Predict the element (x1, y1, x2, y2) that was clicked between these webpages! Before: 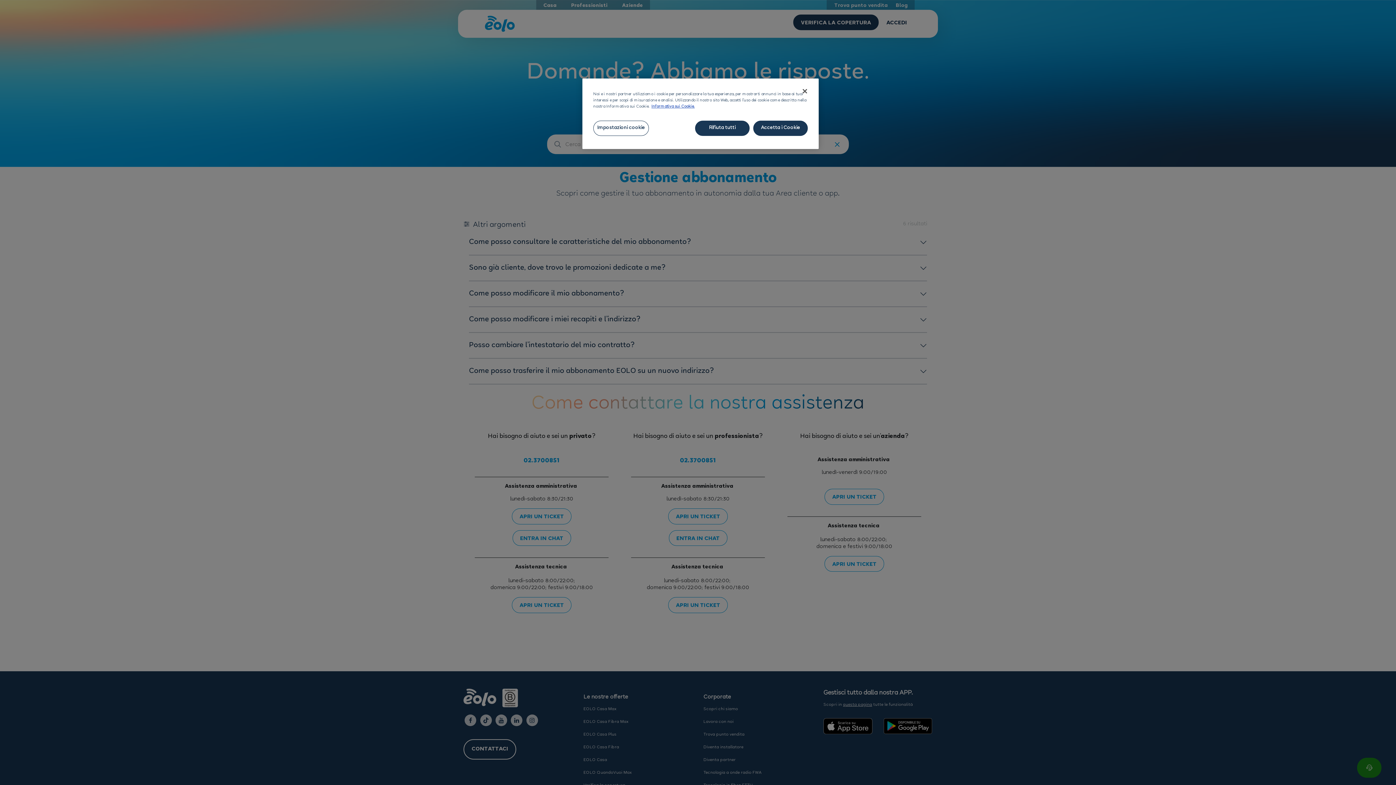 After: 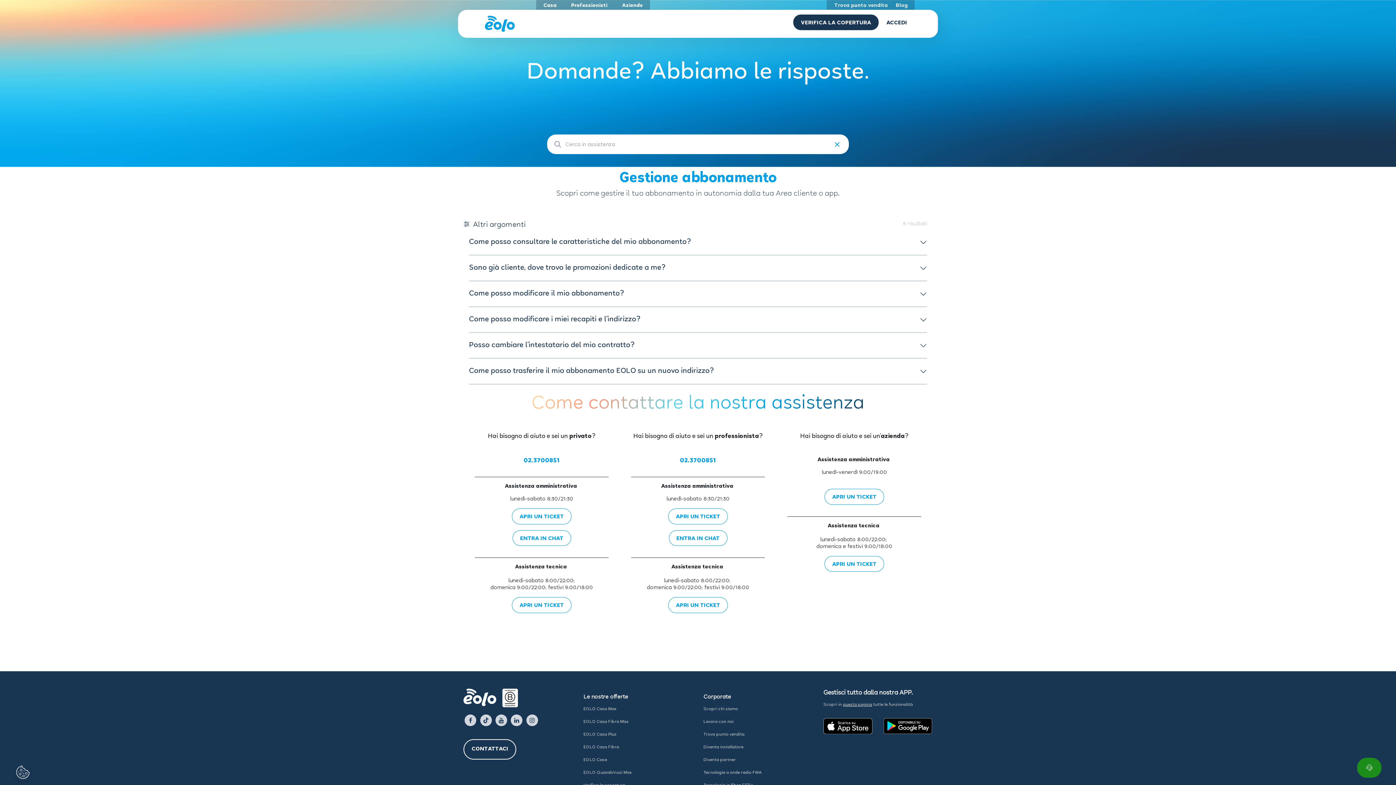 Action: bbox: (753, 120, 808, 136) label: Accetta i Cookie